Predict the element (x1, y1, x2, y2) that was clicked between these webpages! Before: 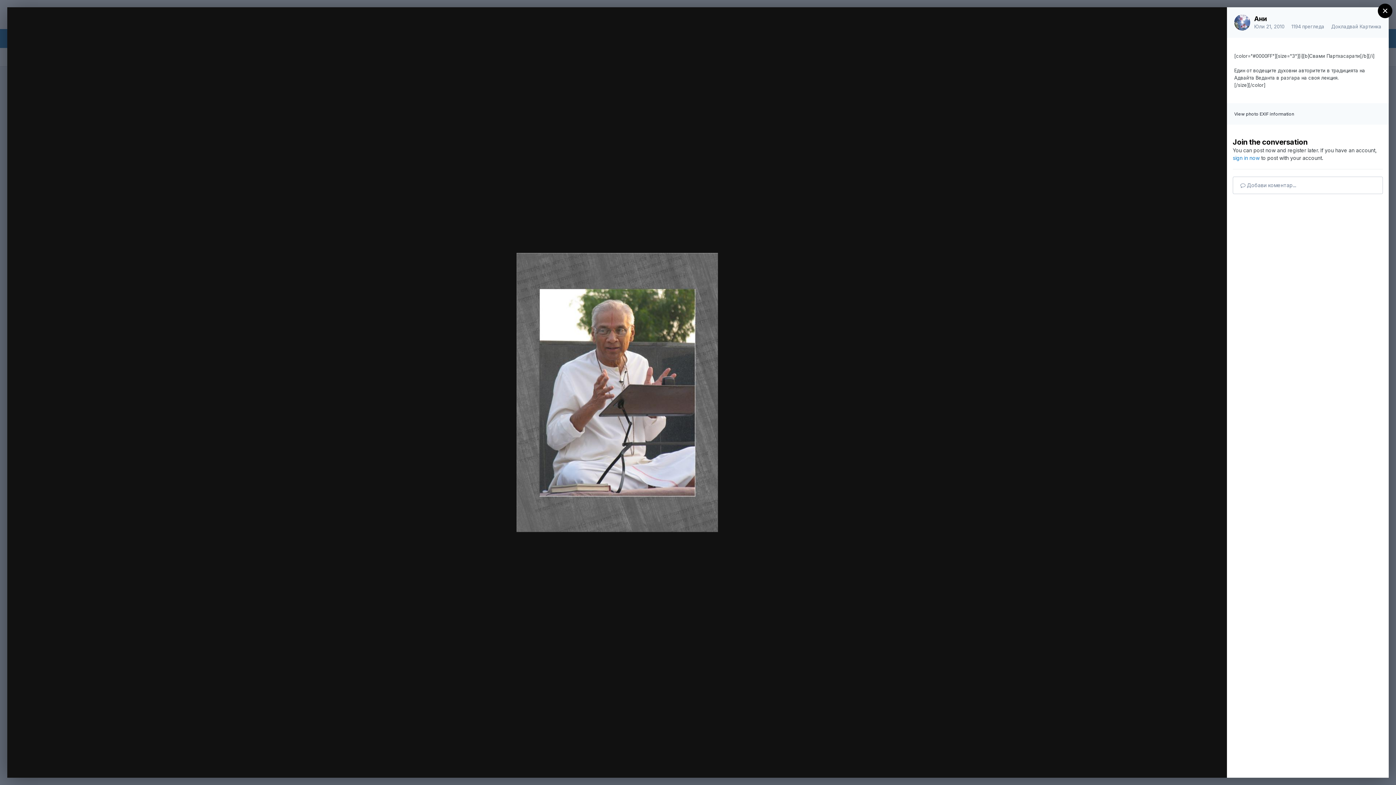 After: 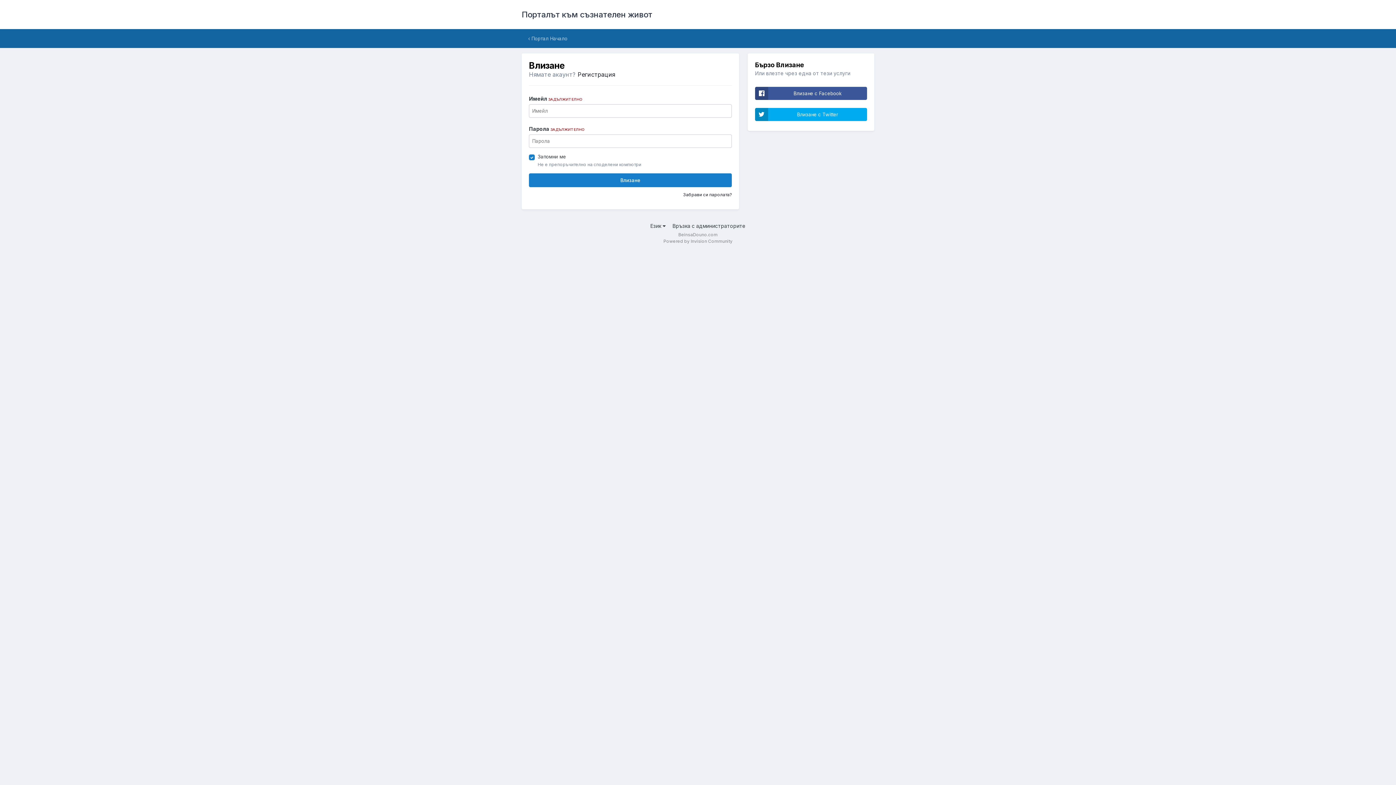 Action: bbox: (1149, 14, 1201, 26) label: Следващи
0